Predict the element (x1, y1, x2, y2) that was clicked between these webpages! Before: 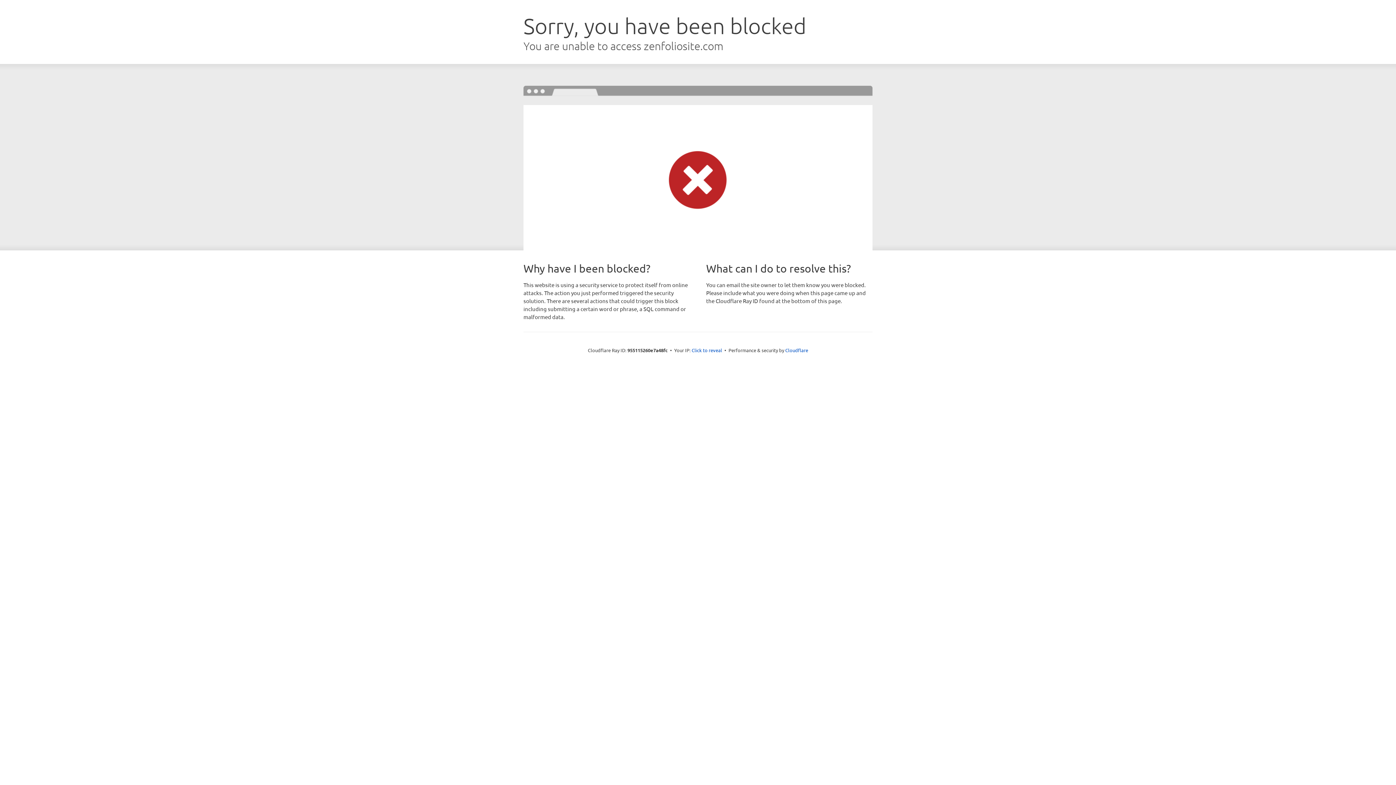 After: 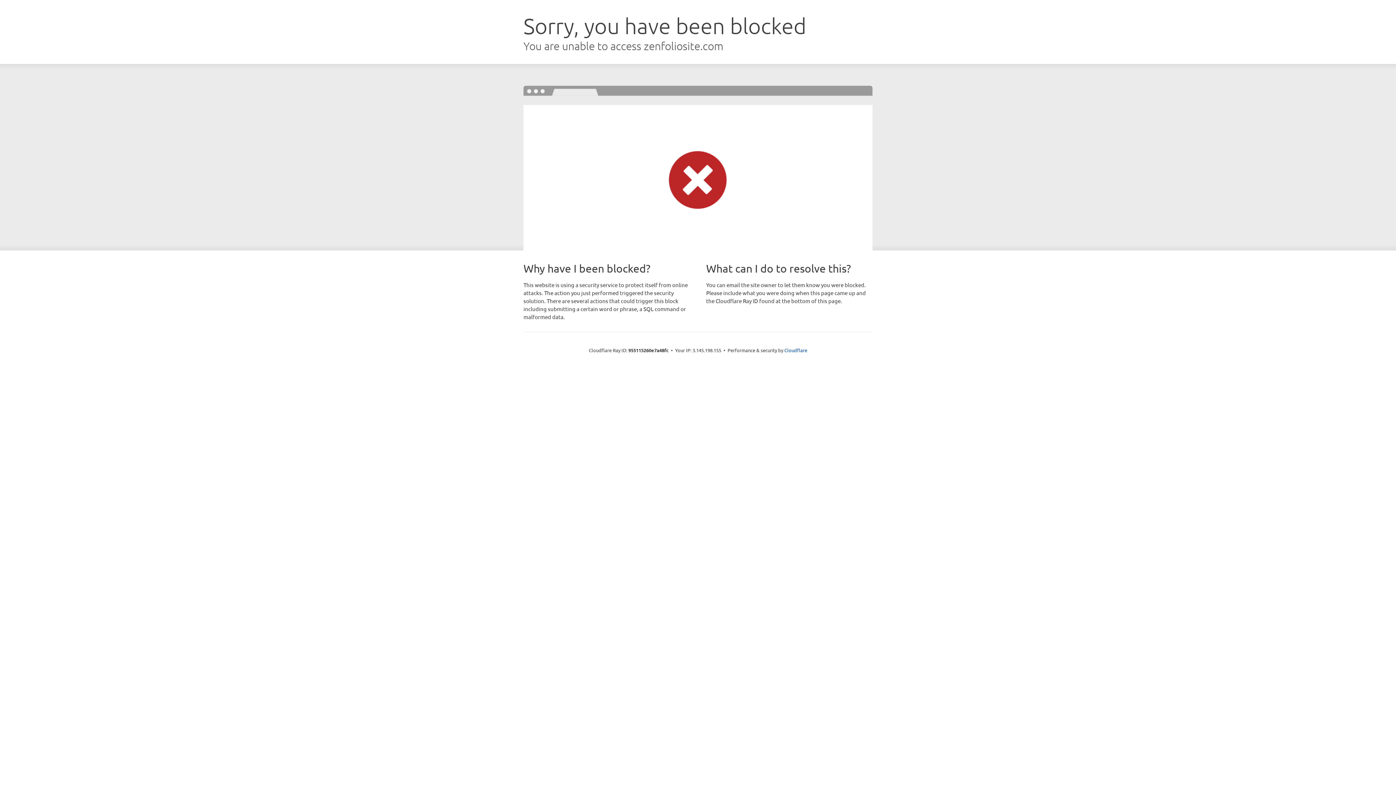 Action: label: Click to reveal bbox: (691, 346, 722, 353)